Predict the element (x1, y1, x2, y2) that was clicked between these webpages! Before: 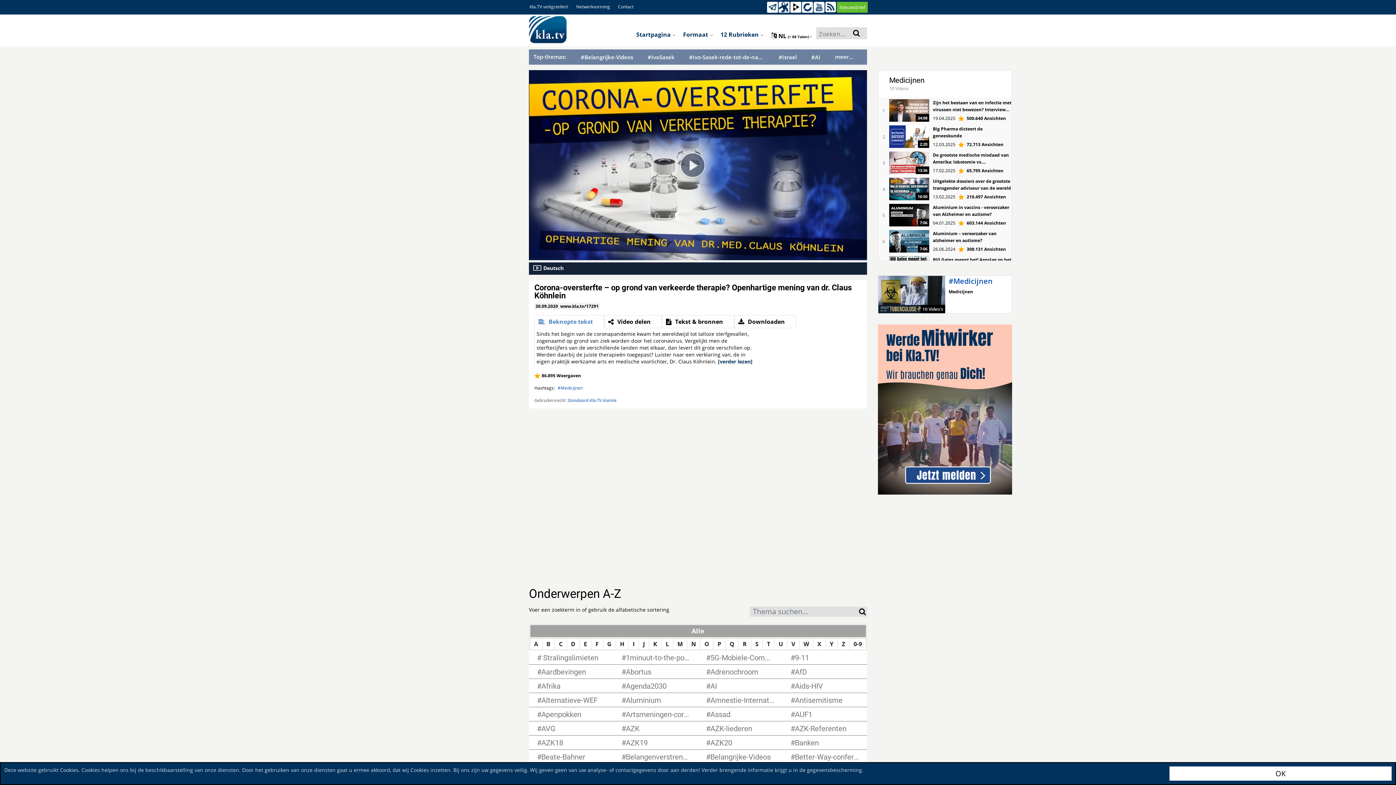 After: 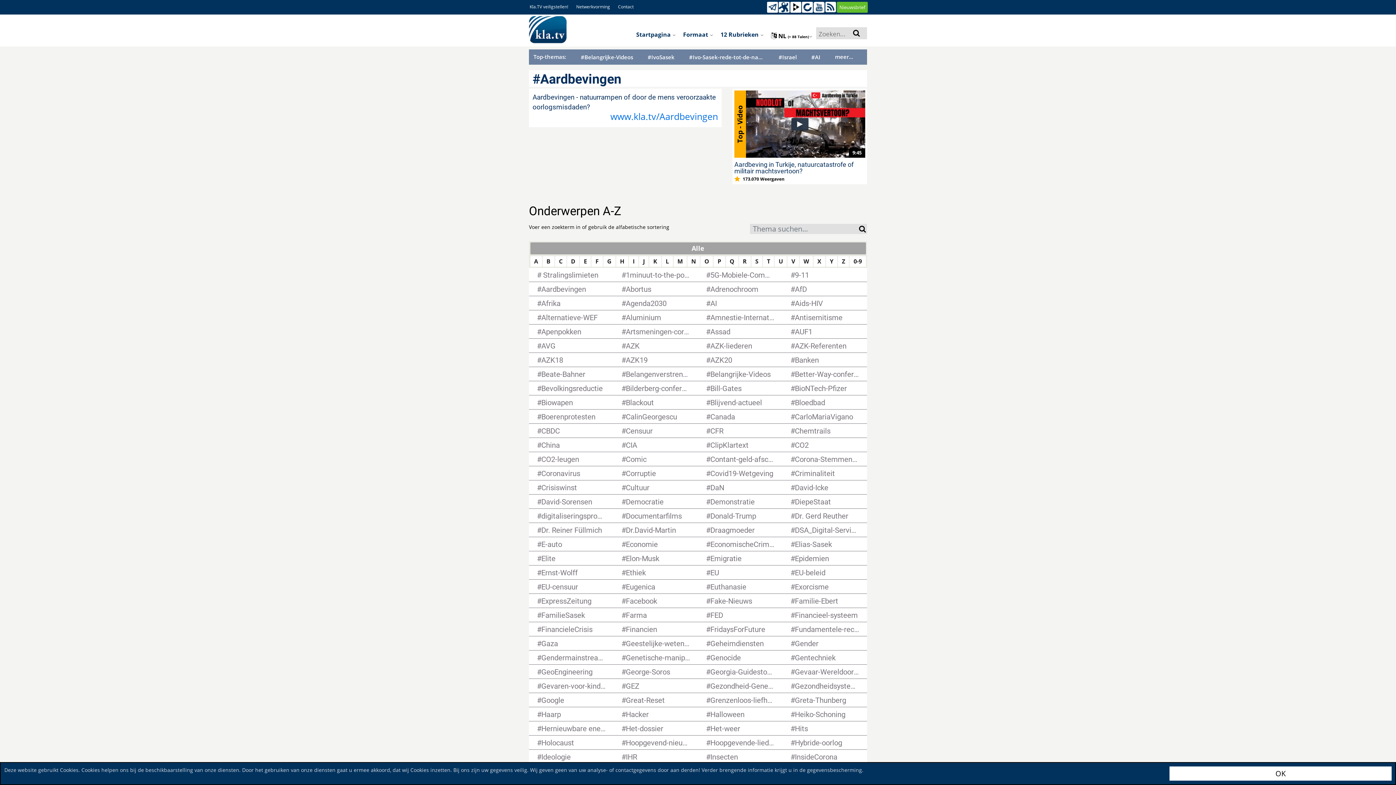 Action: bbox: (534, 672, 608, 678) label: #Aardbevingen